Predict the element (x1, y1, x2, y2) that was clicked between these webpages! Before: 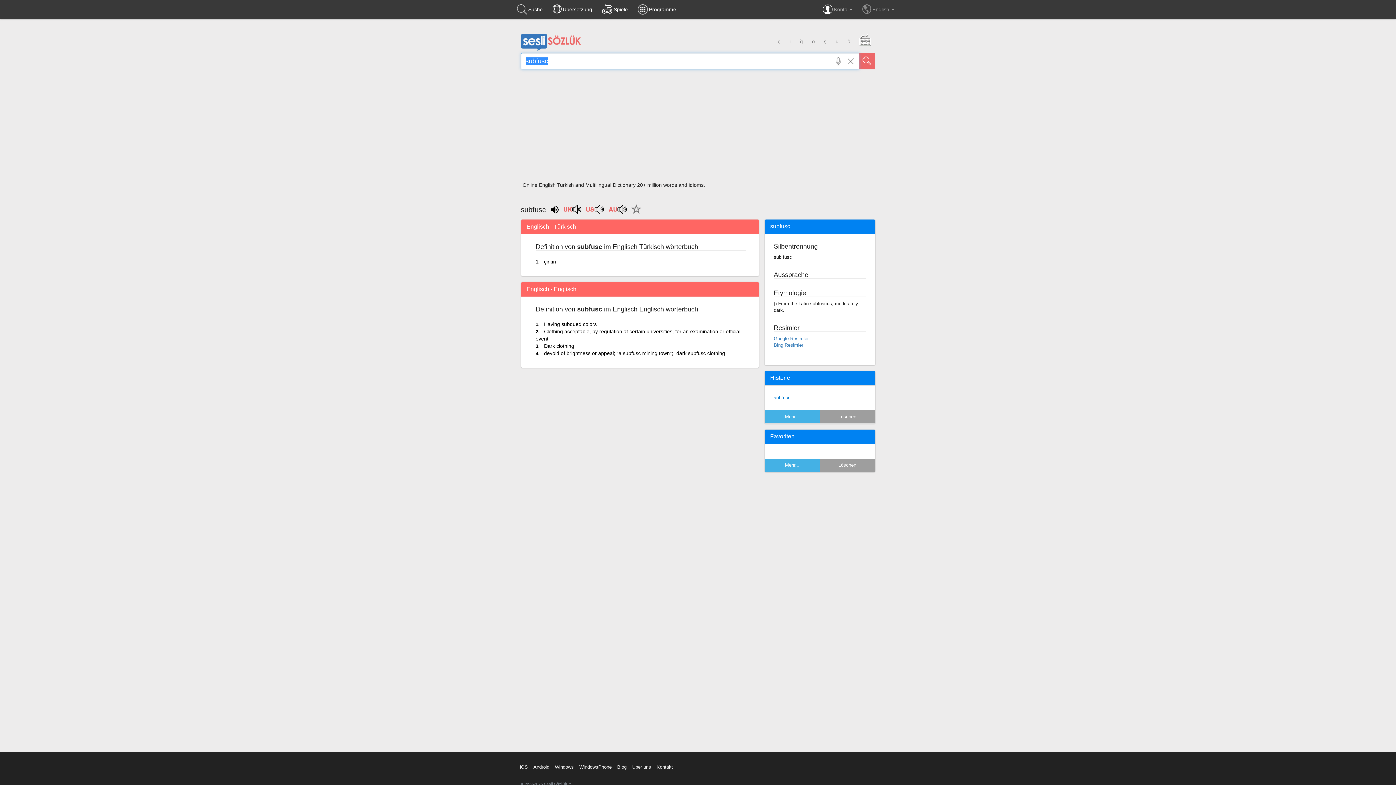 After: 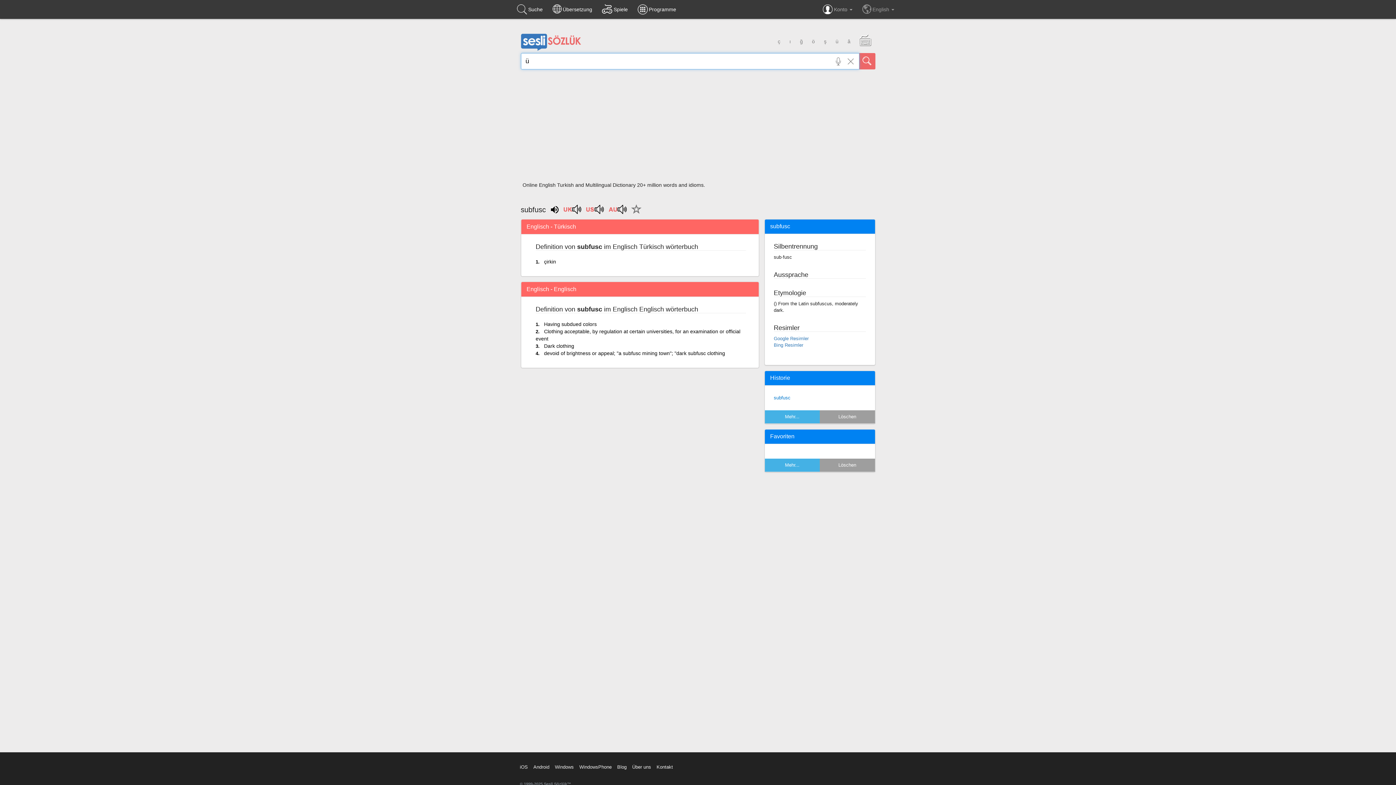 Action: label: ü bbox: (831, 33, 843, 49)